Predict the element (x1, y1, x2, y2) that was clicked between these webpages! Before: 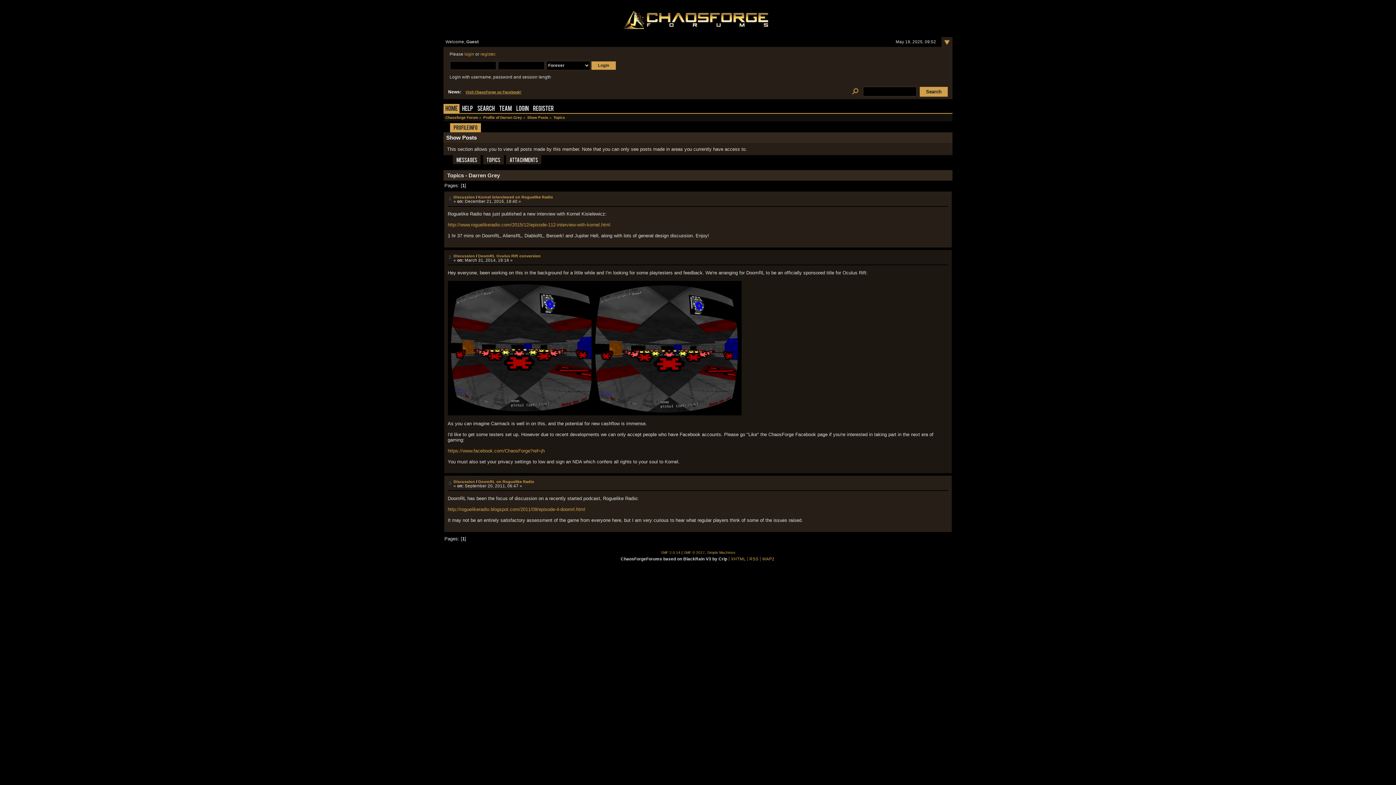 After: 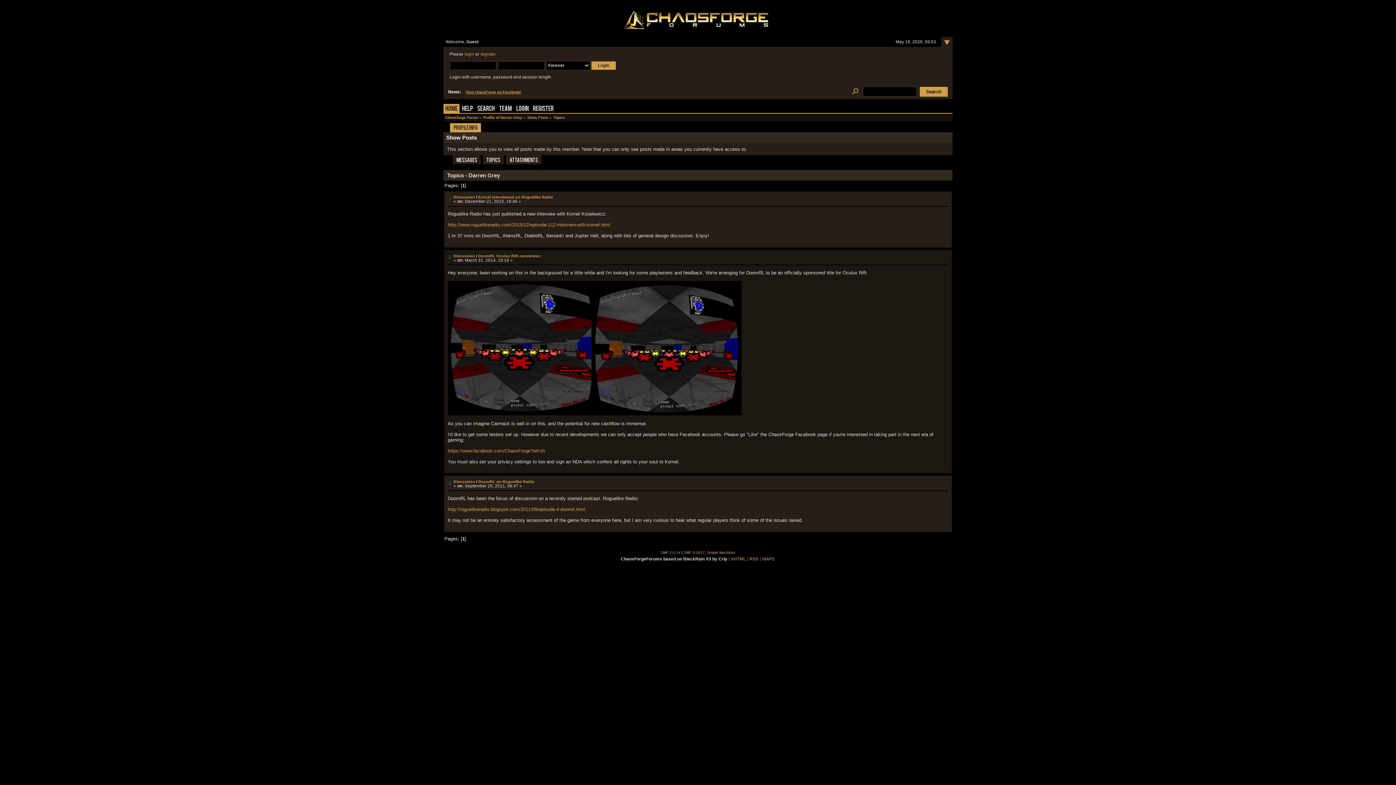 Action: bbox: (553, 115, 565, 119) label: Topics